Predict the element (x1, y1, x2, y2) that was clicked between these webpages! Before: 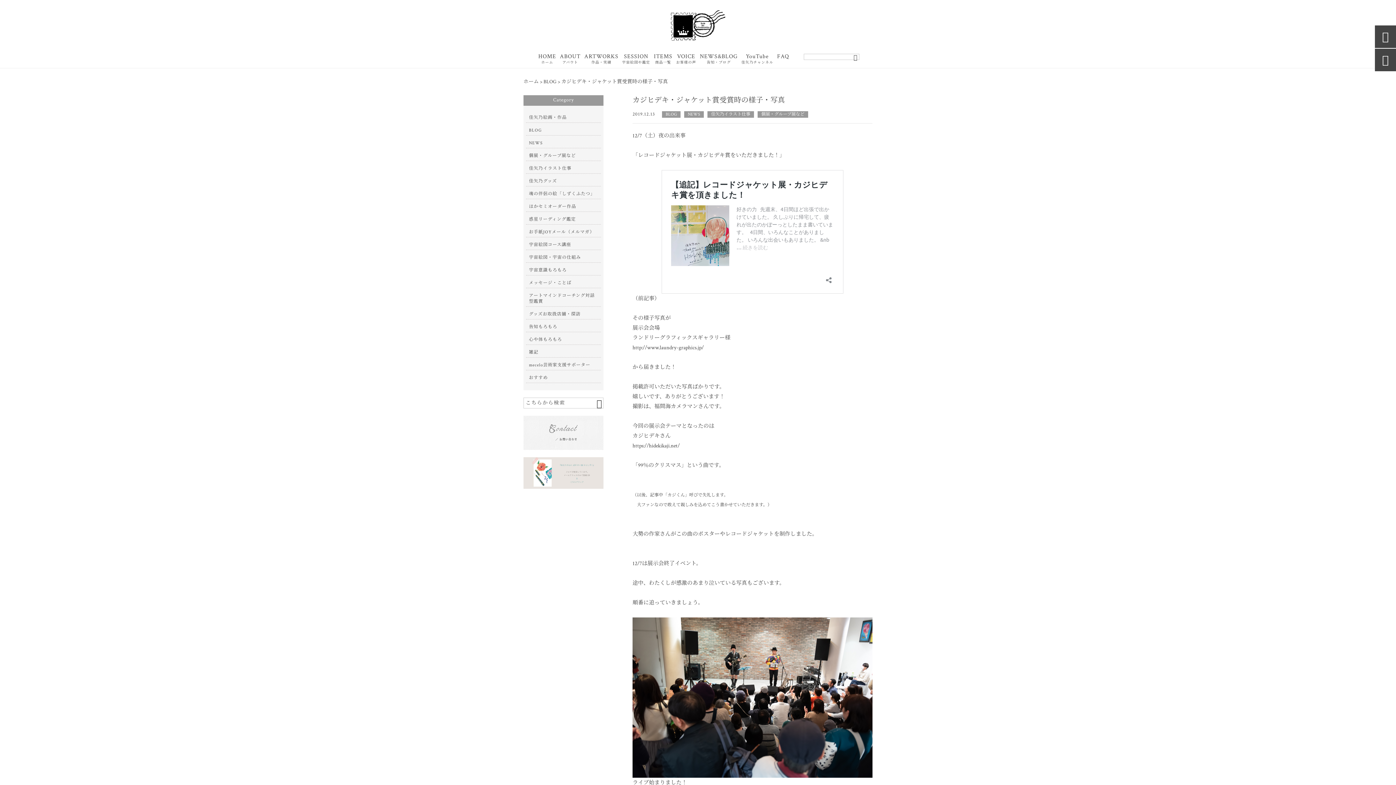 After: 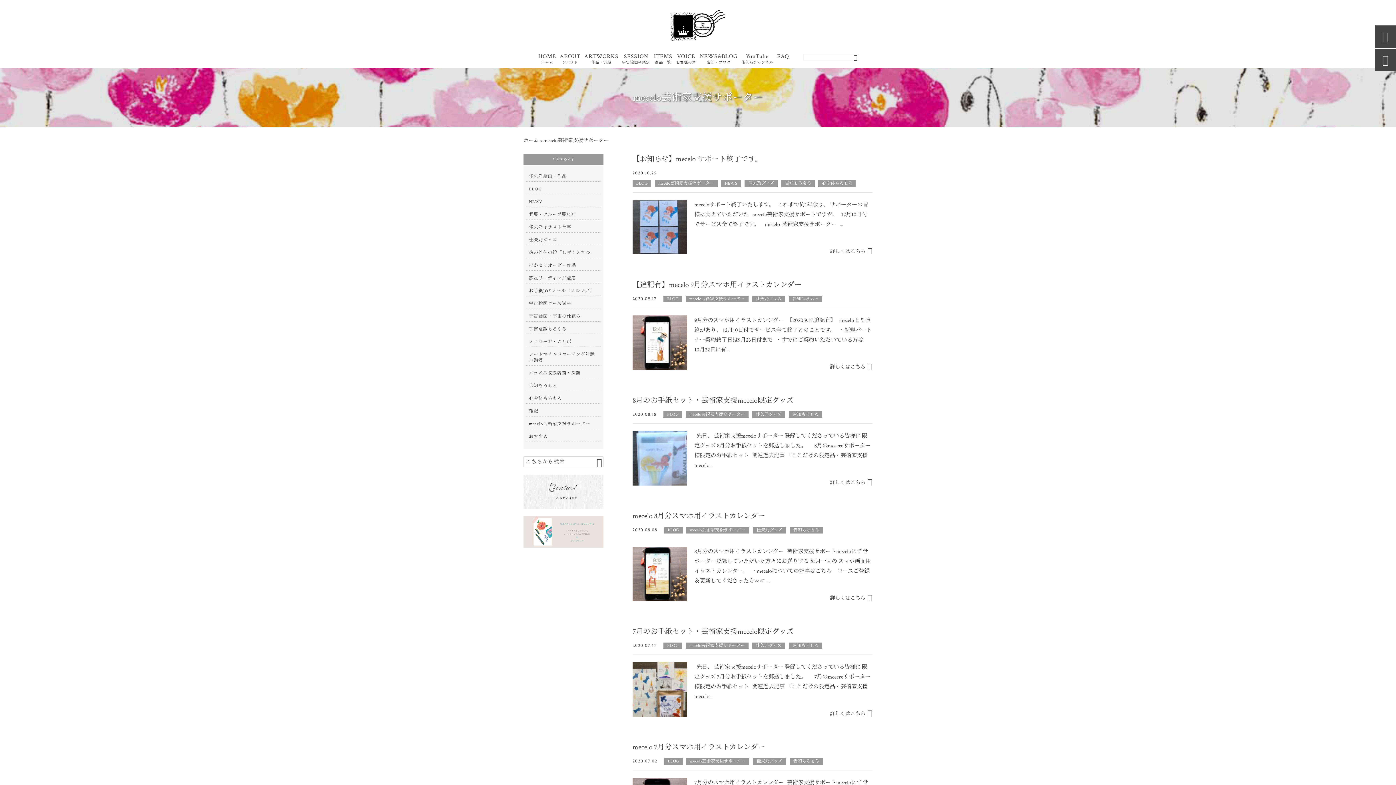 Action: label: mecelo芸術家支援サポーター bbox: (529, 360, 598, 370)